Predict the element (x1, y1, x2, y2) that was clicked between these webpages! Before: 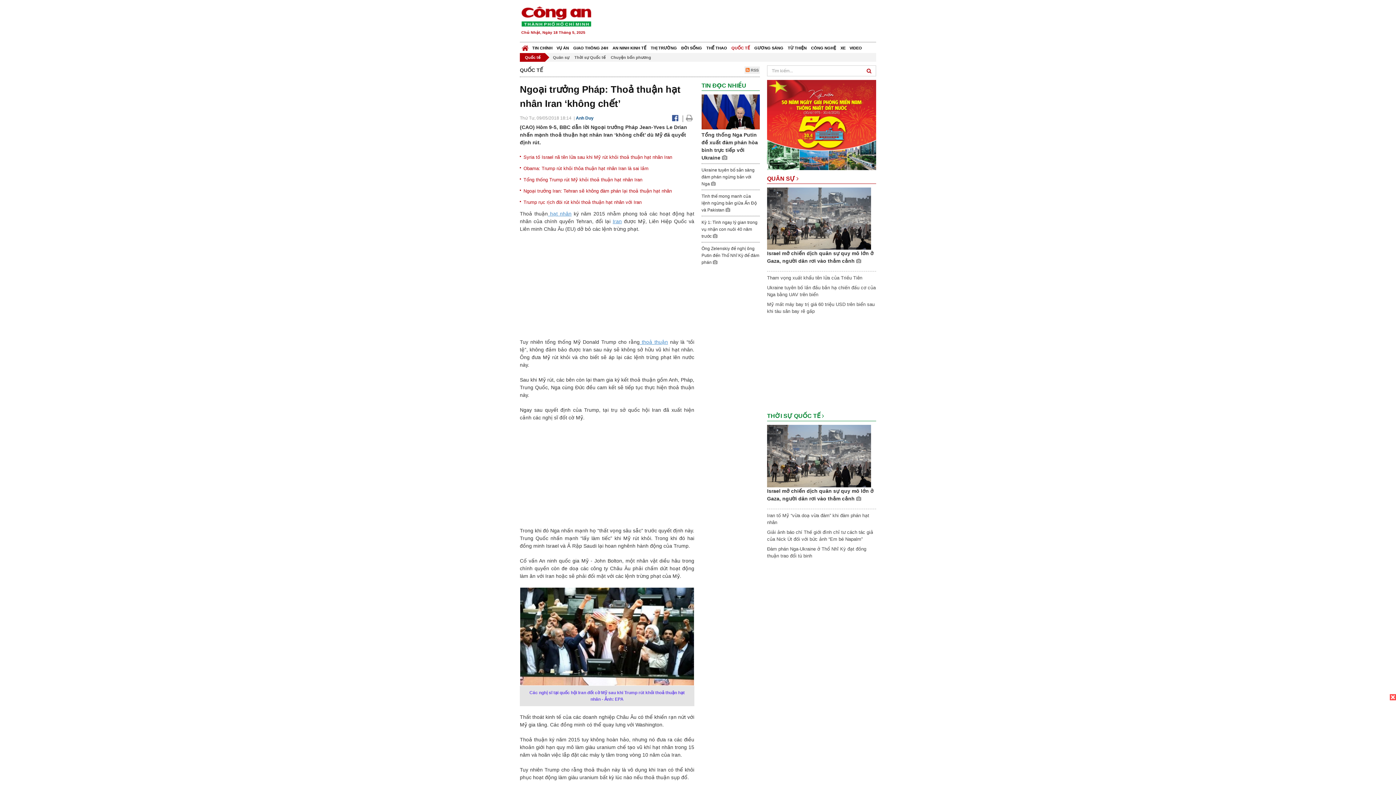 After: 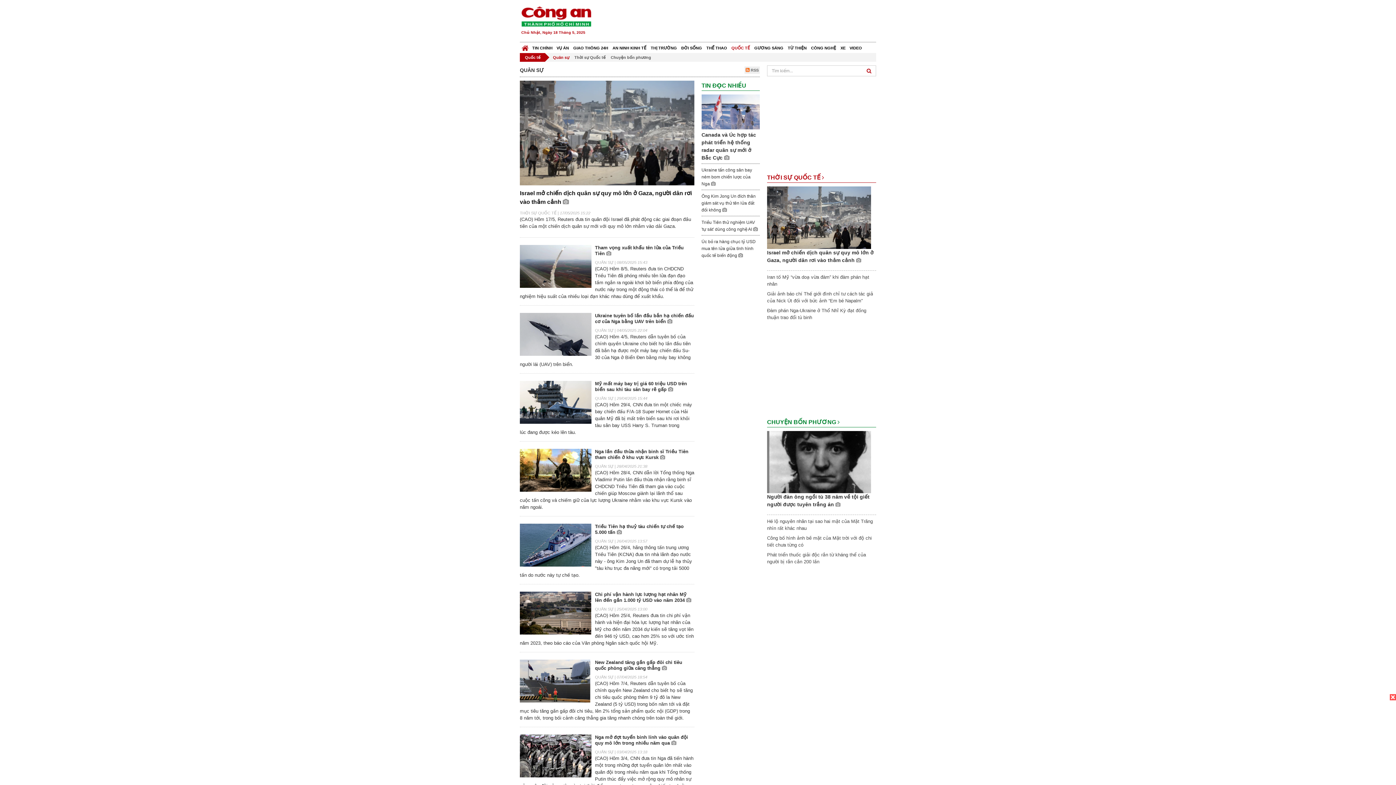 Action: bbox: (767, 173, 800, 183) label: QUÂN SỰ 